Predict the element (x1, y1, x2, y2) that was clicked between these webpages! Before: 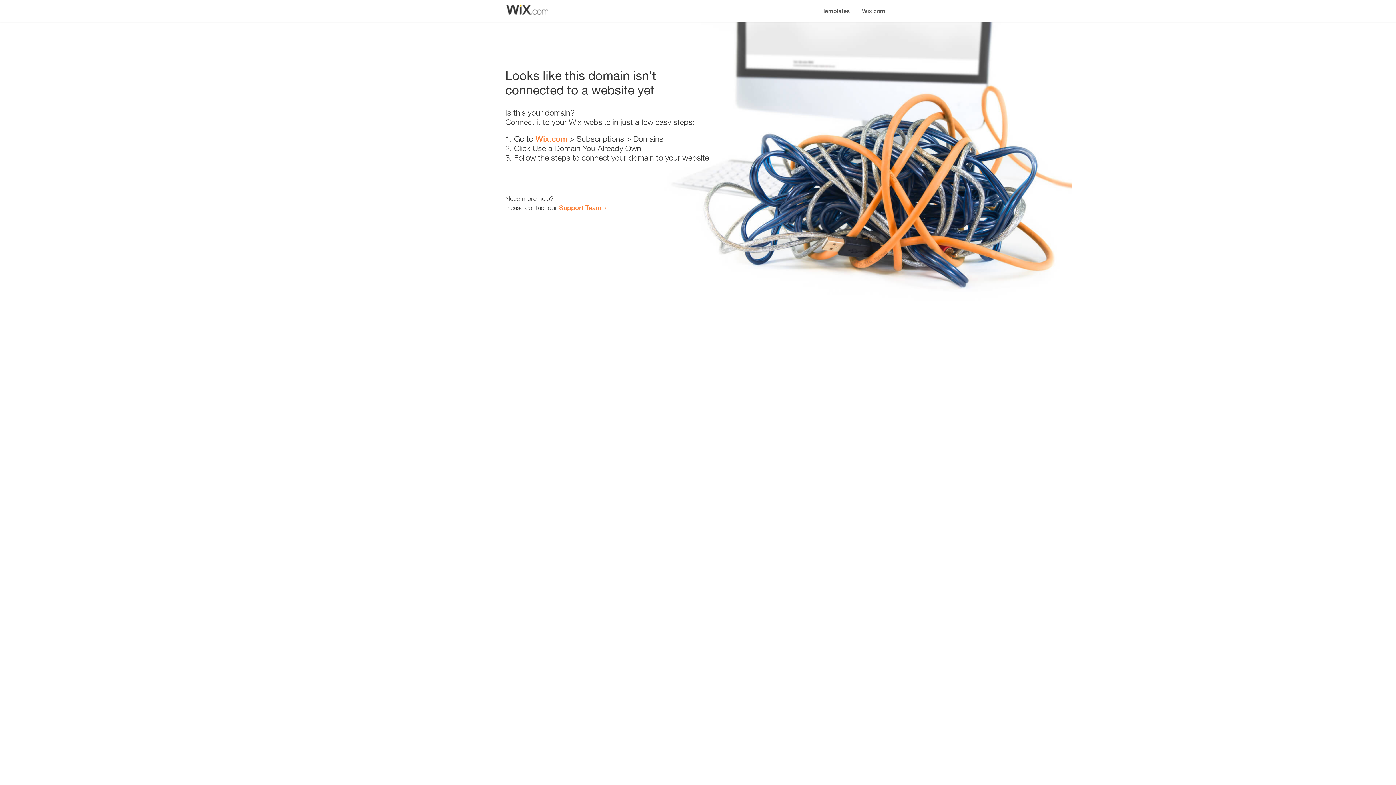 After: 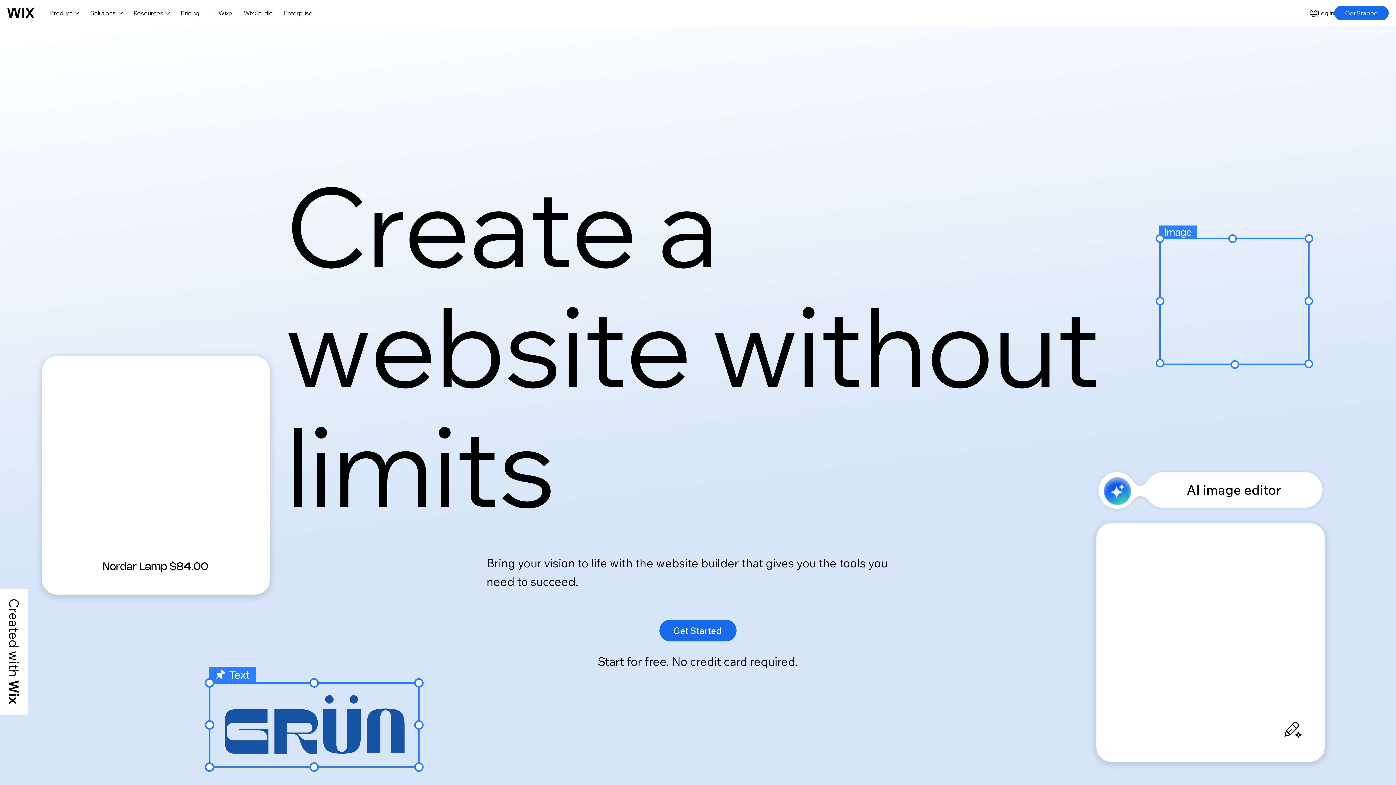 Action: bbox: (535, 134, 567, 143) label: Wix.com